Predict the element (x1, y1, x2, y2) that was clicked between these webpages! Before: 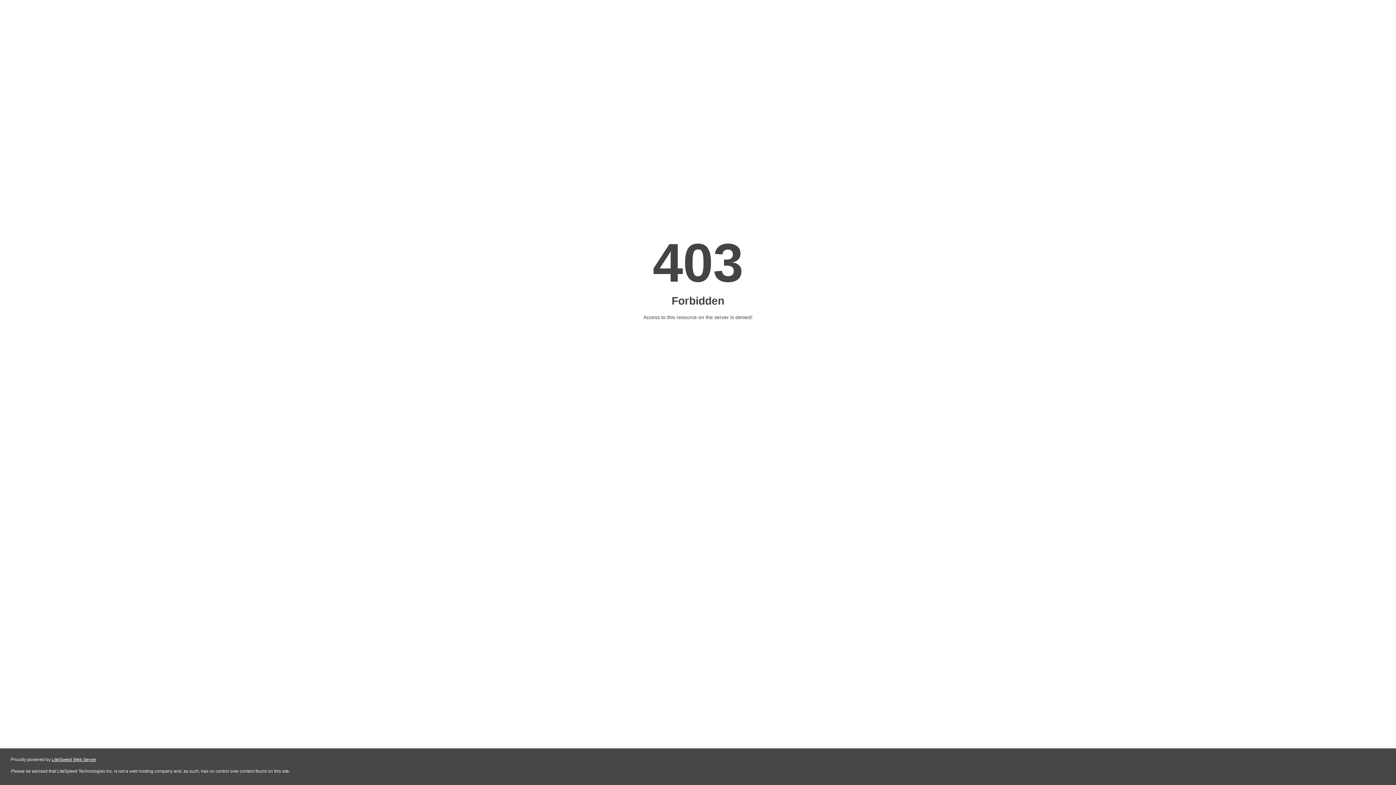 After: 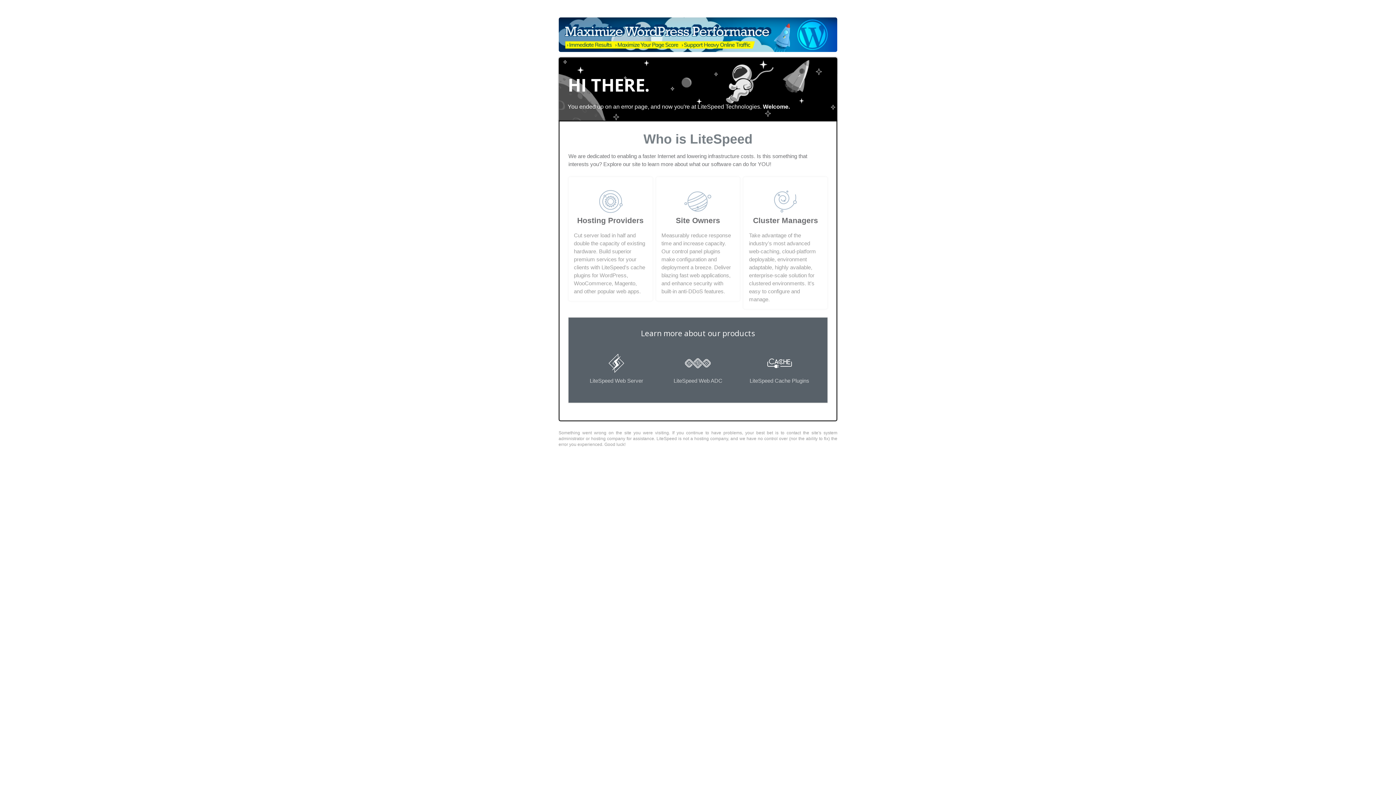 Action: label: LiteSpeed Web Server bbox: (51, 757, 96, 762)